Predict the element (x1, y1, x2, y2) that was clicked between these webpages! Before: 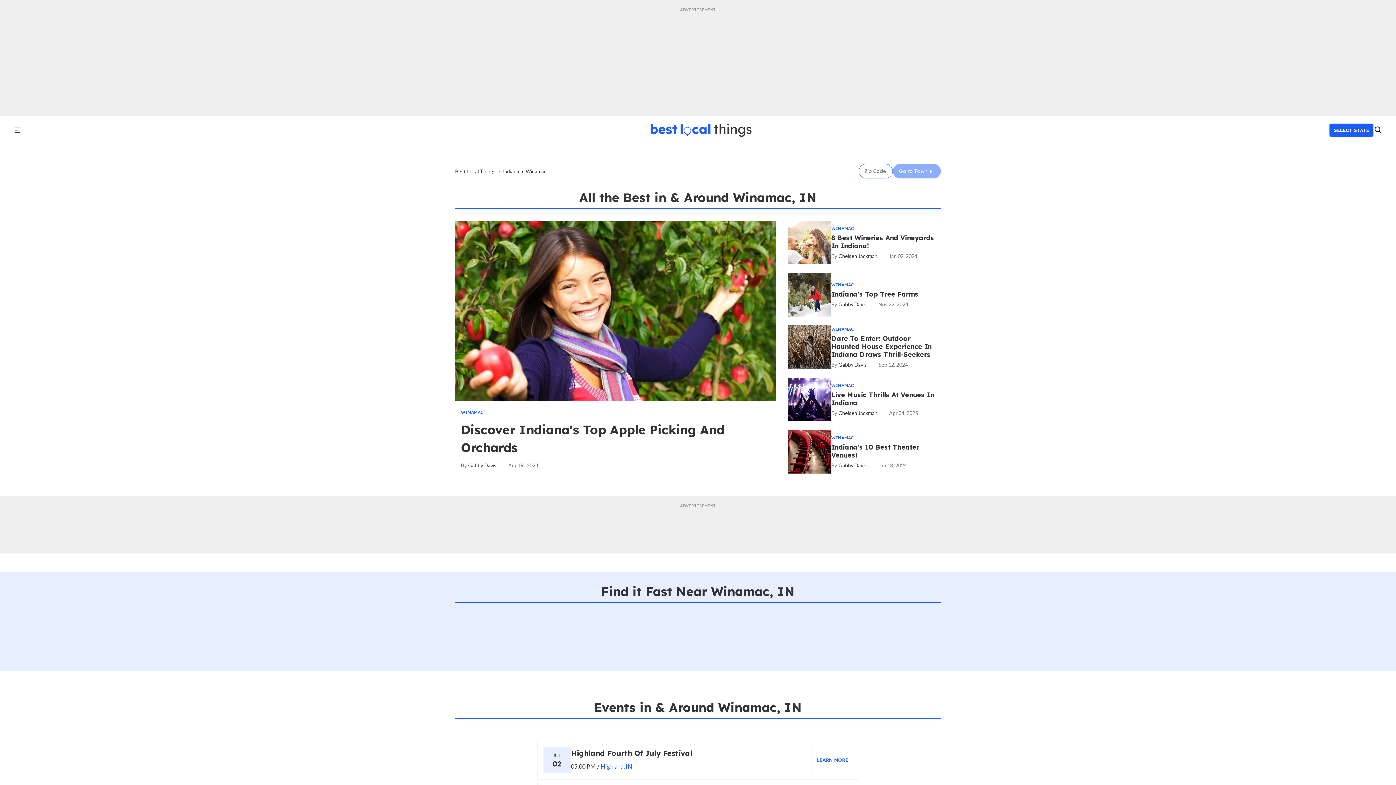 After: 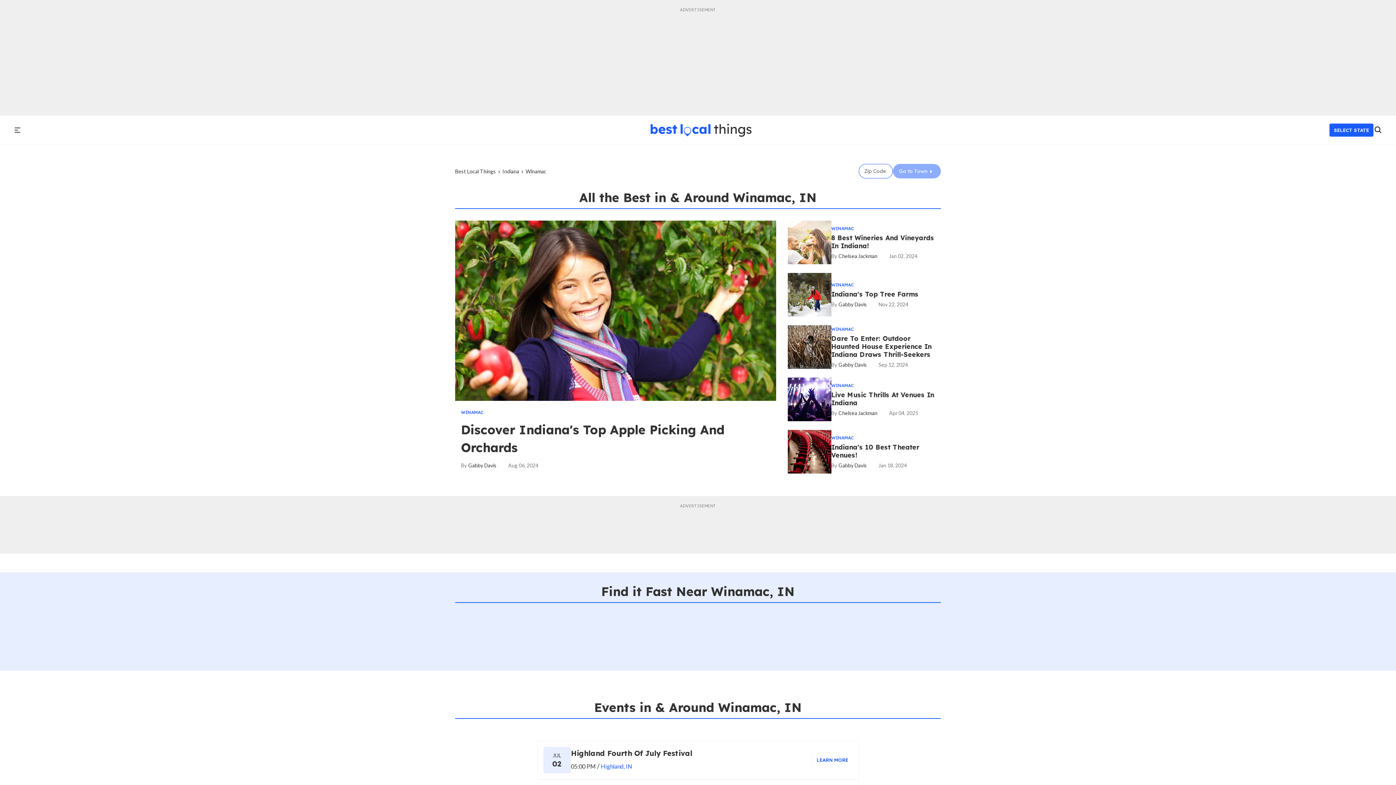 Action: bbox: (831, 282, 854, 287) label: WINAMAC